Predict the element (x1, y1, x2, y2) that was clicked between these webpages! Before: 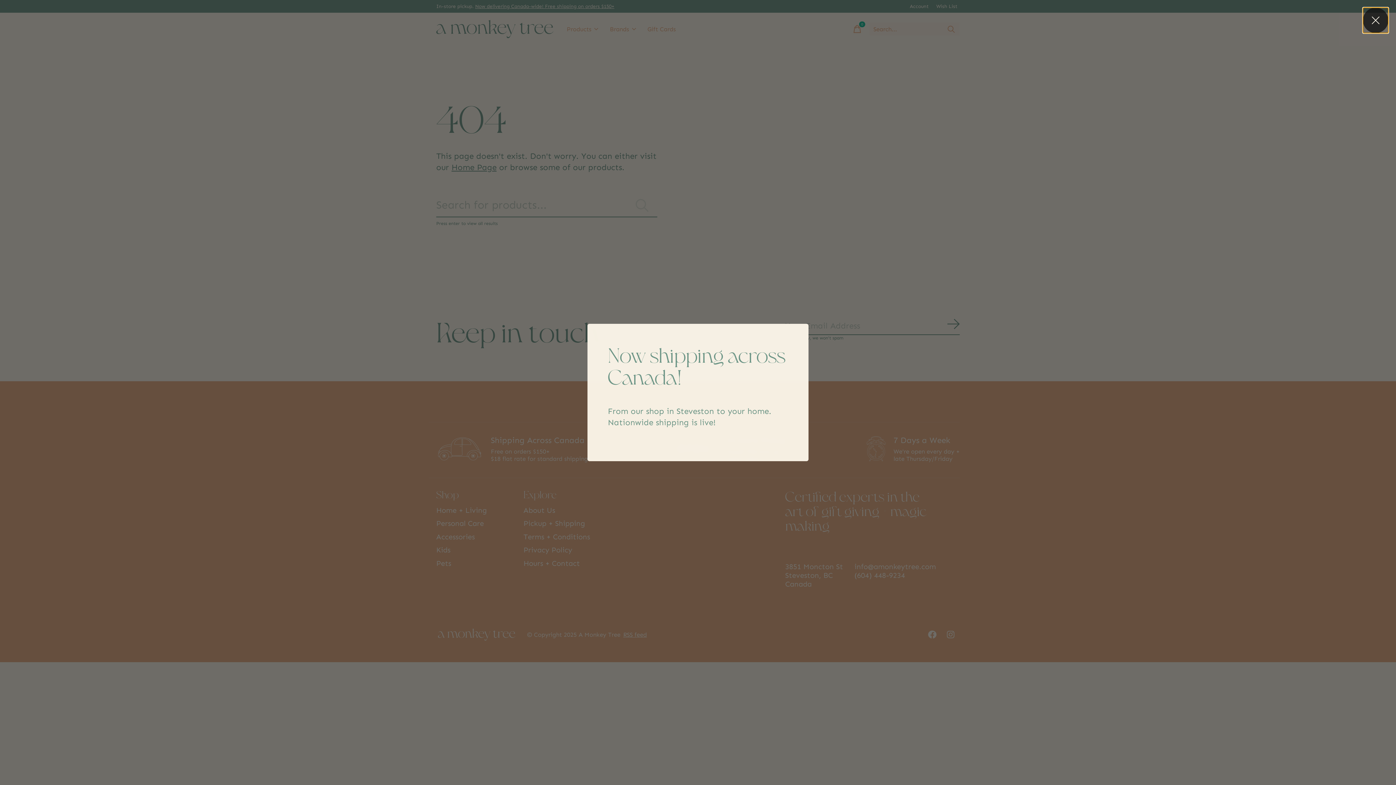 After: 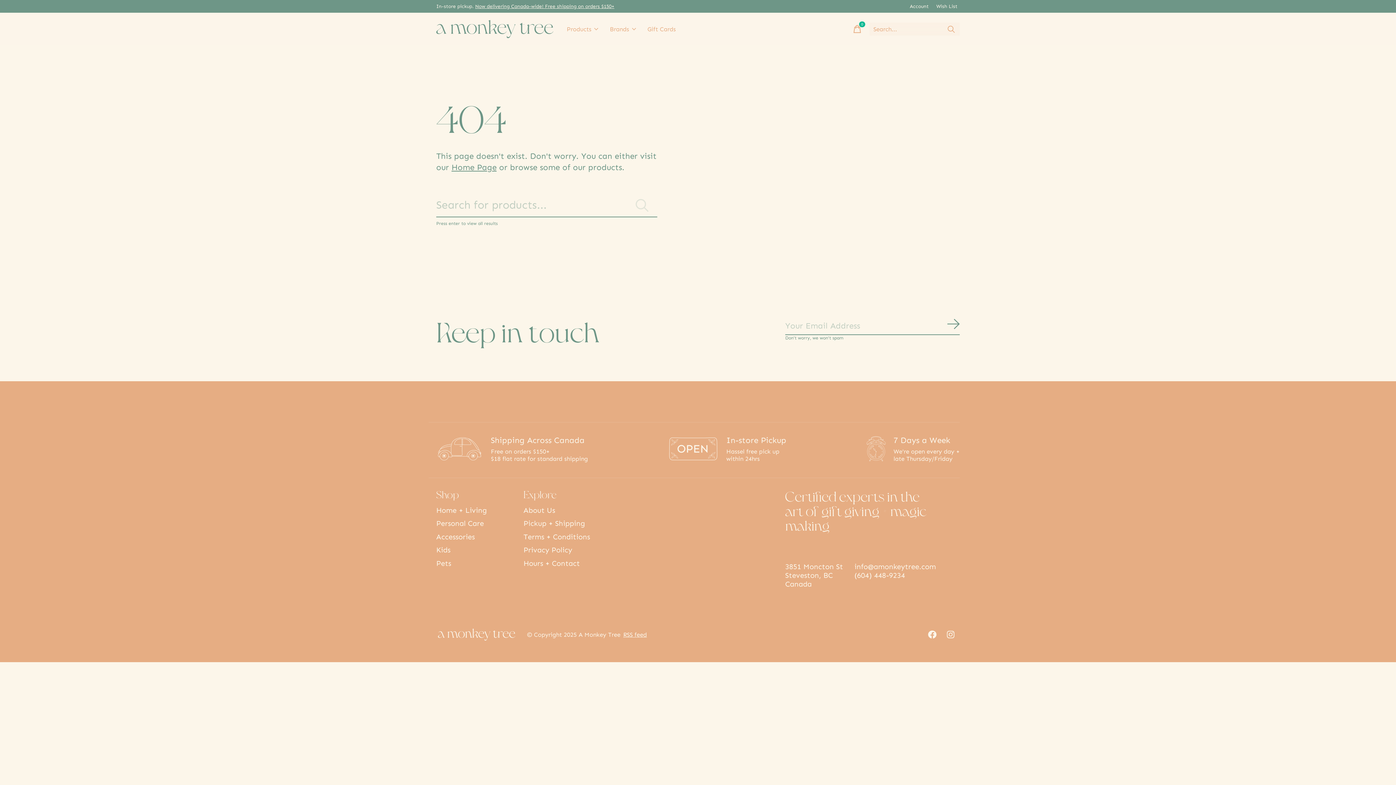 Action: bbox: (1363, 7, 1388, 33)